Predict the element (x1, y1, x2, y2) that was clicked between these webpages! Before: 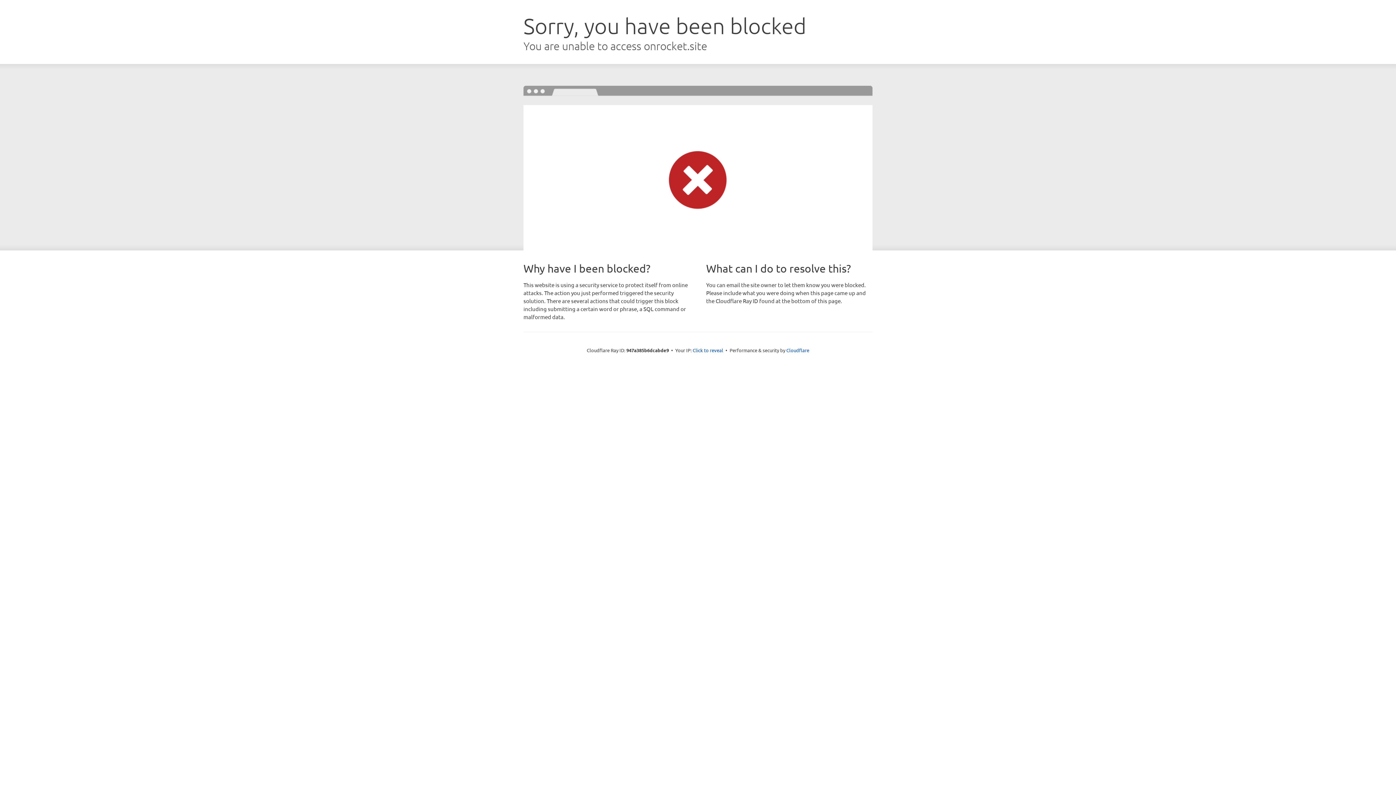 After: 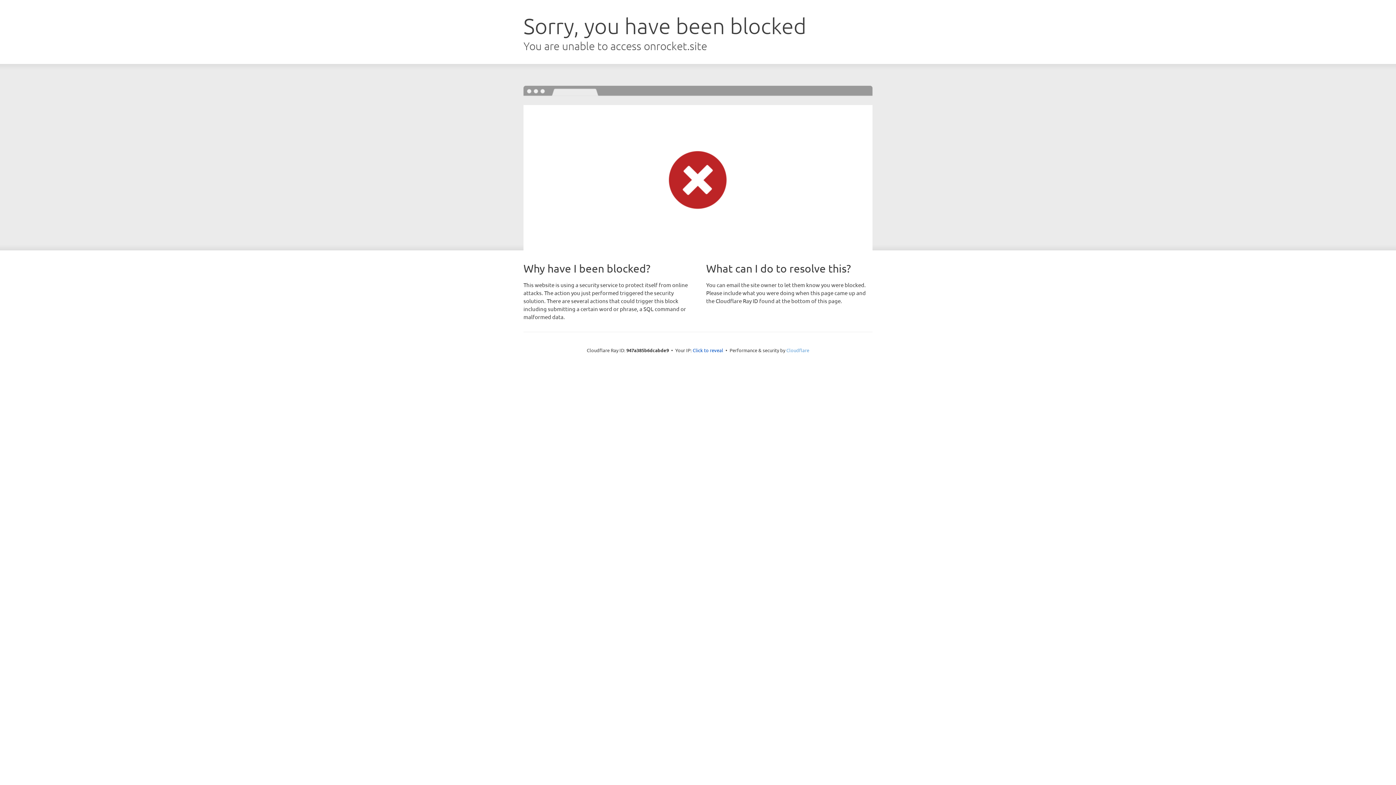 Action: label: Cloudflare bbox: (786, 347, 809, 353)